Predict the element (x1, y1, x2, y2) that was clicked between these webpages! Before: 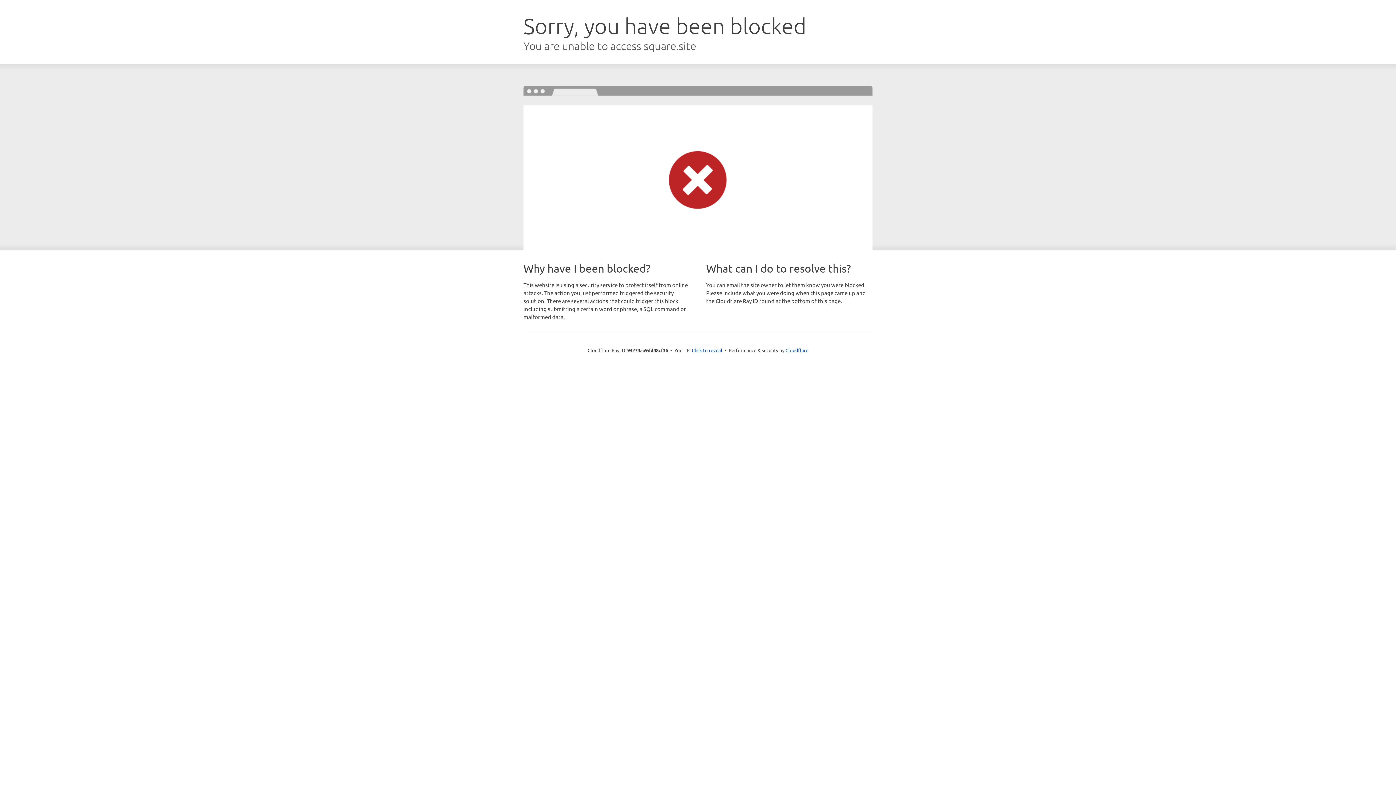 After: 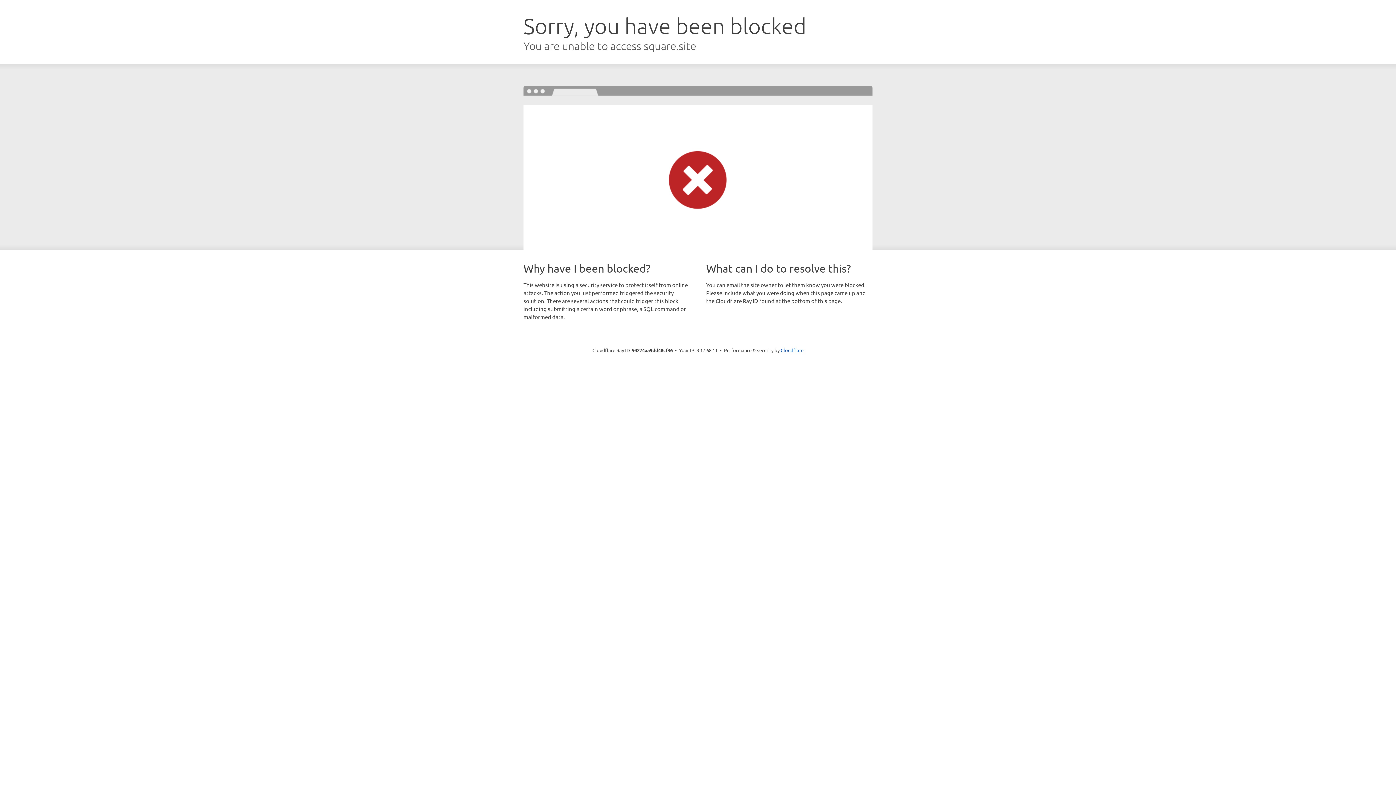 Action: label: Click to reveal bbox: (692, 346, 722, 353)